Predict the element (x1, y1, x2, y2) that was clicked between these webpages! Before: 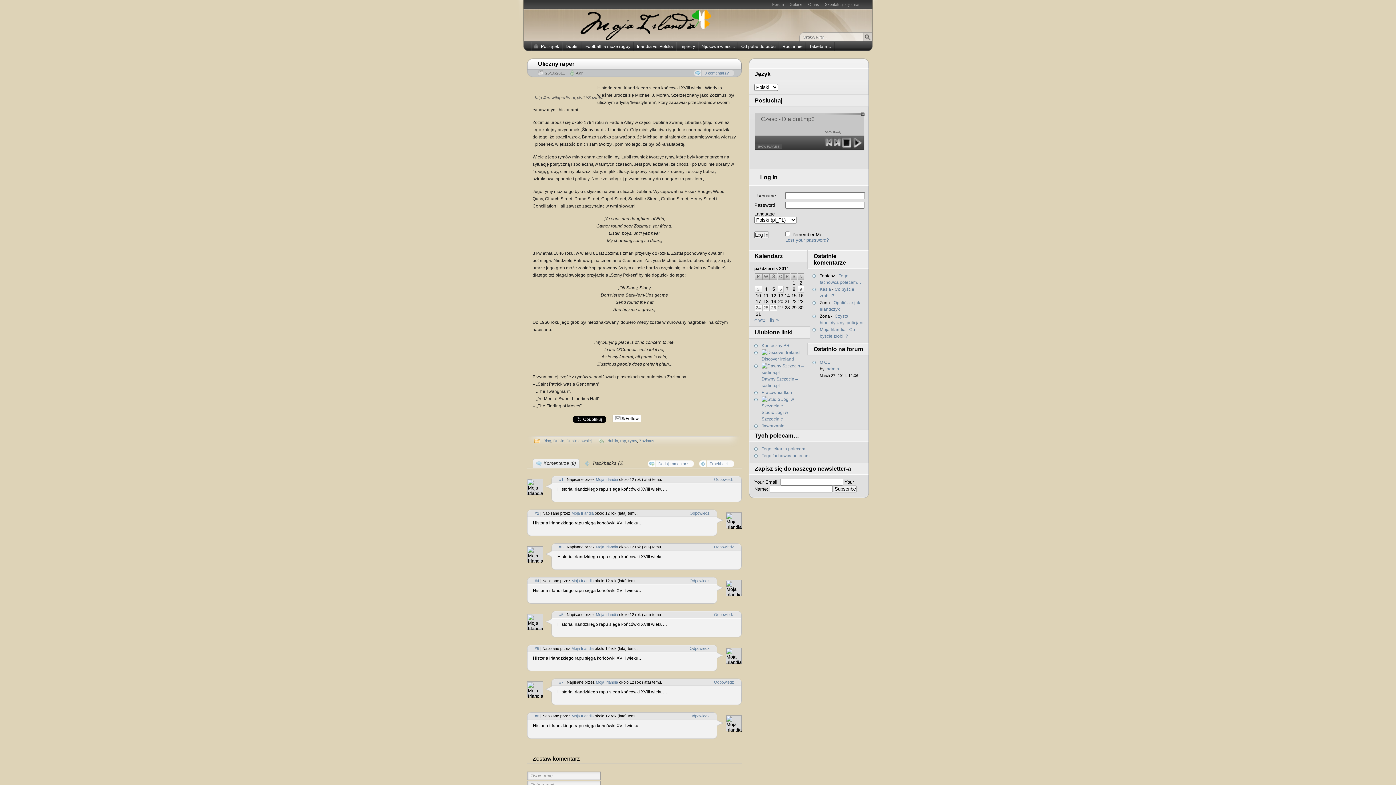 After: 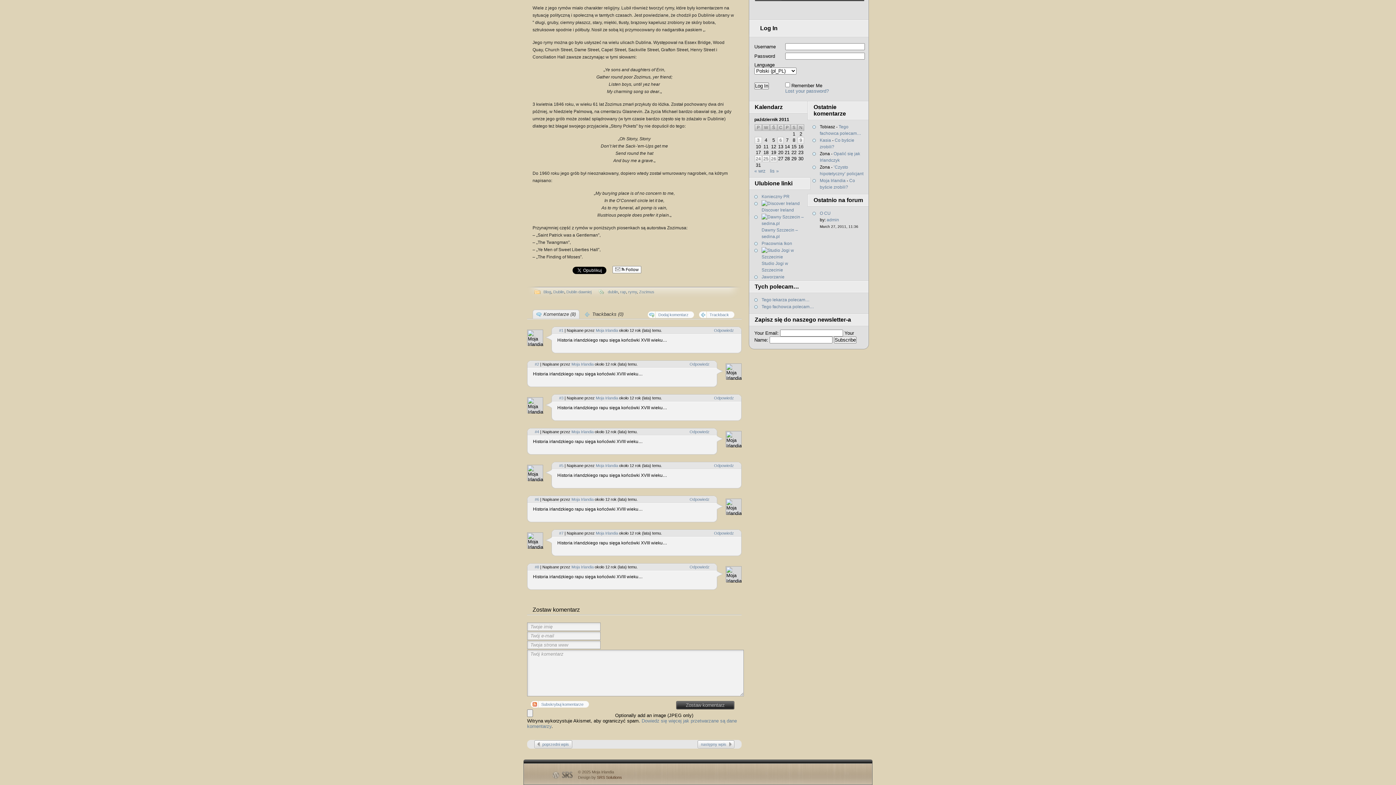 Action: bbox: (694, 70, 734, 76) label: 8 komentarzy